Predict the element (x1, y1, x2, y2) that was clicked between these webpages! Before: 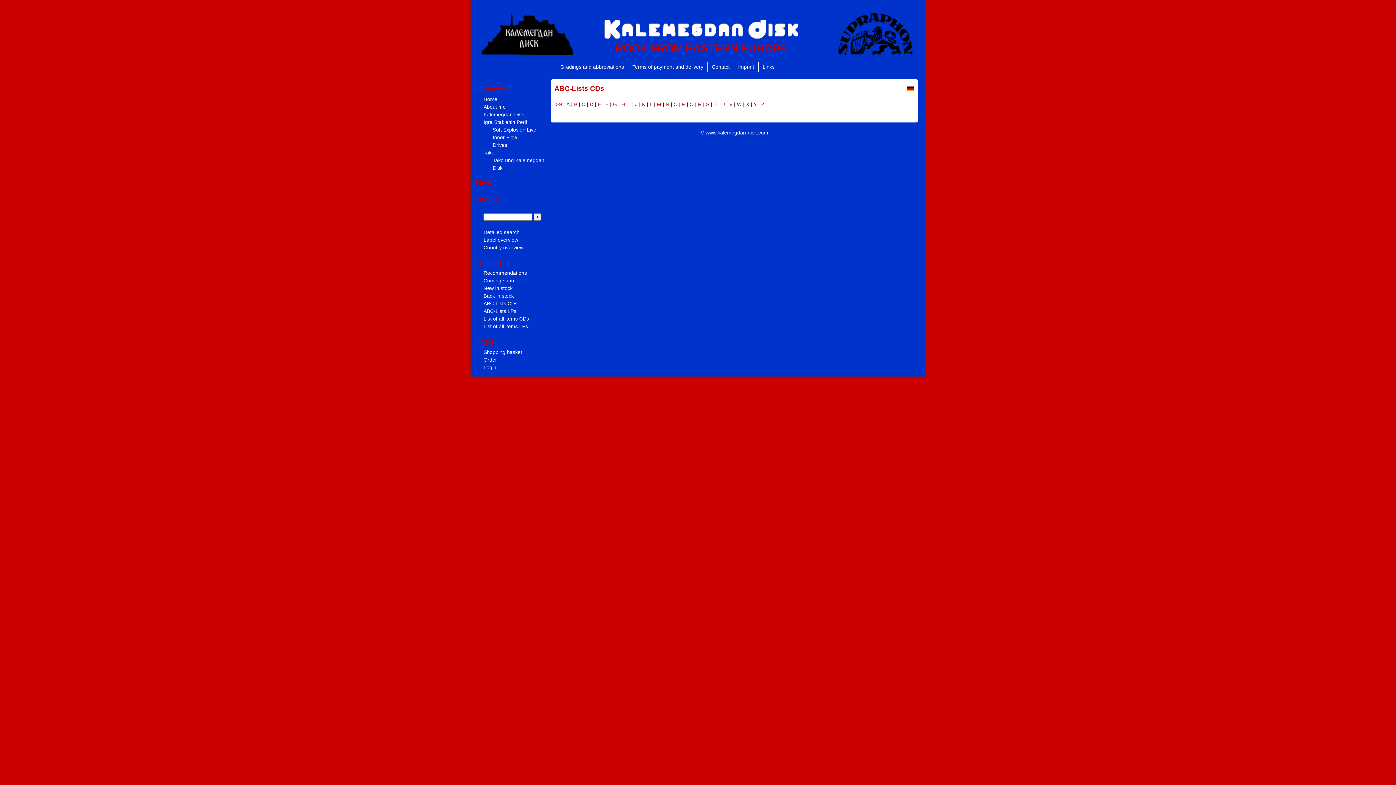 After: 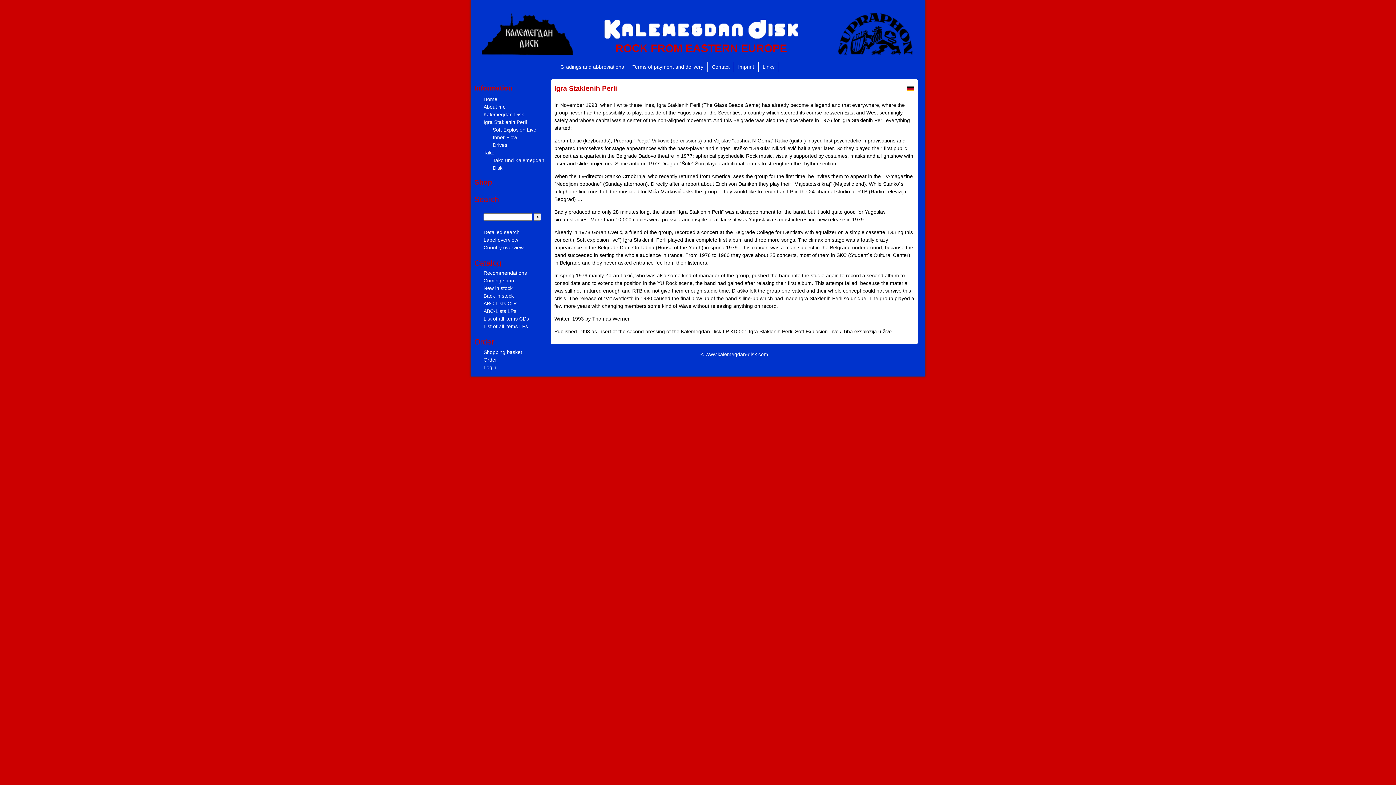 Action: label: Igra Staklenih Perli bbox: (483, 119, 526, 125)